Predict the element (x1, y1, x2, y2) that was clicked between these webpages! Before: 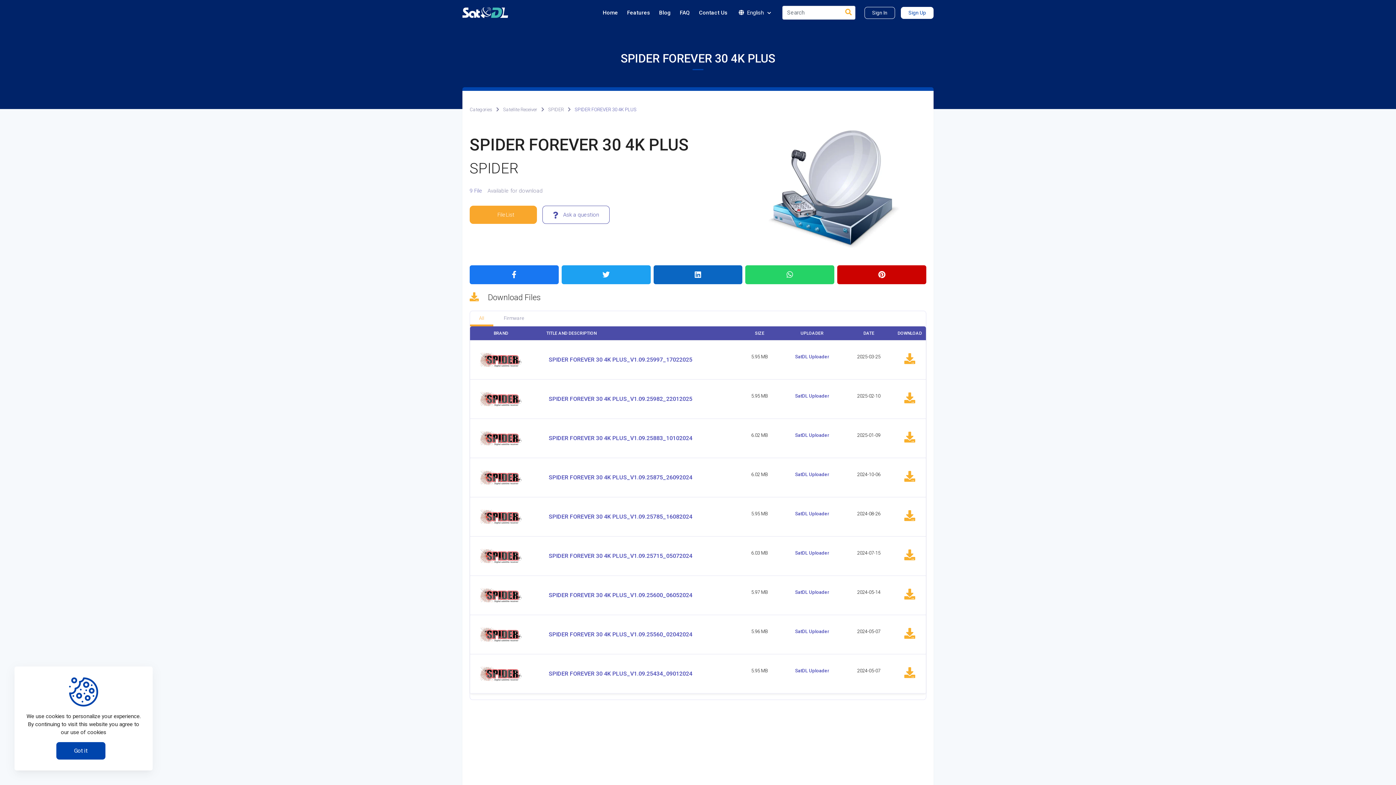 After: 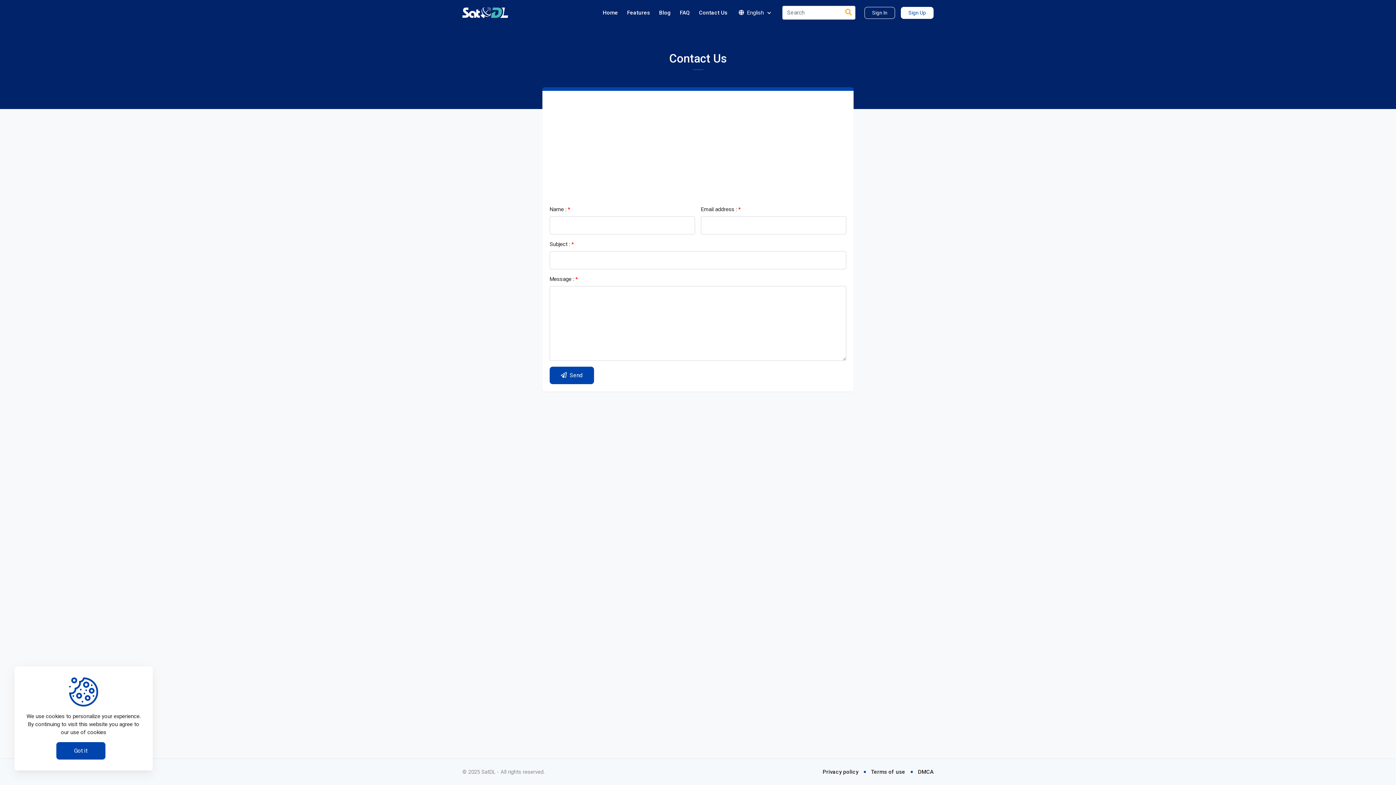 Action: label: Contact Us bbox: (699, 8, 727, 16)